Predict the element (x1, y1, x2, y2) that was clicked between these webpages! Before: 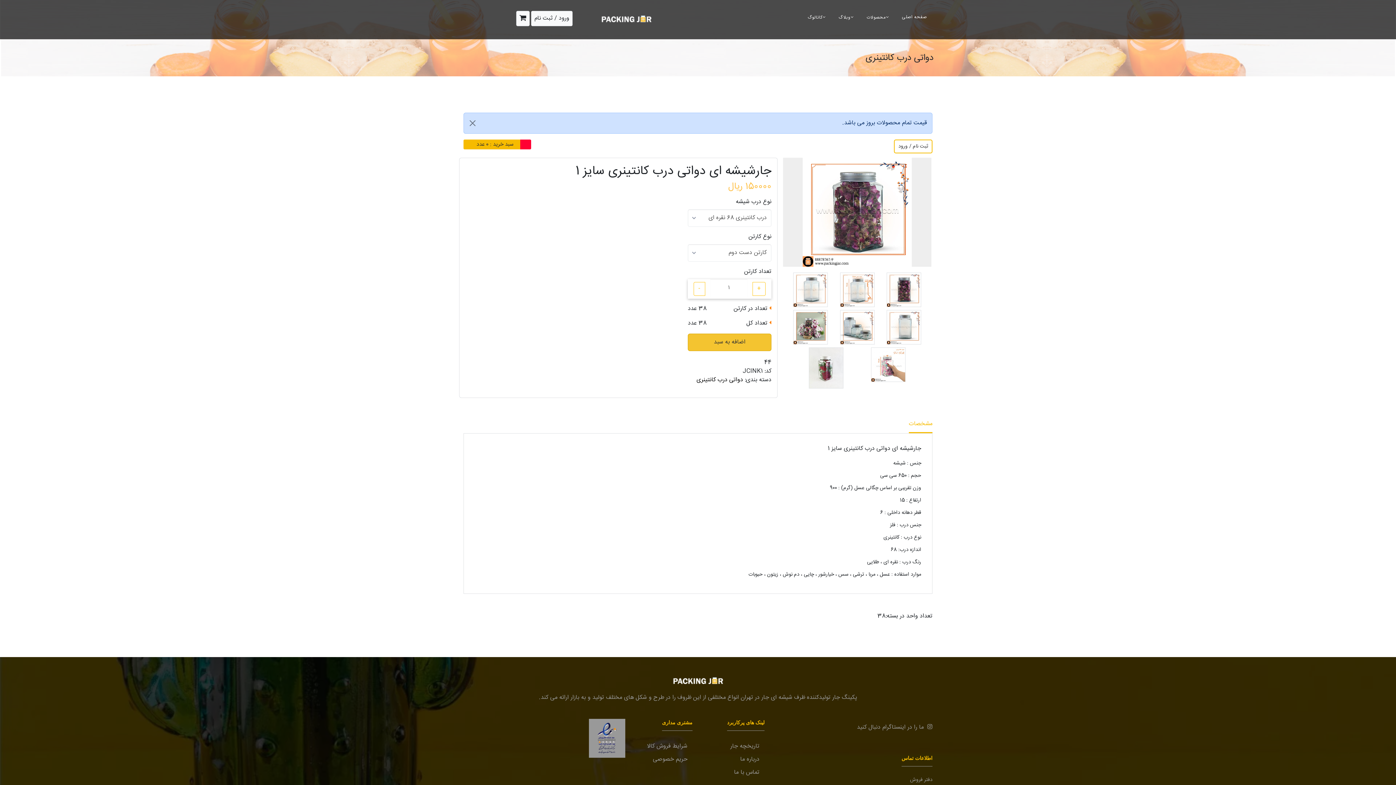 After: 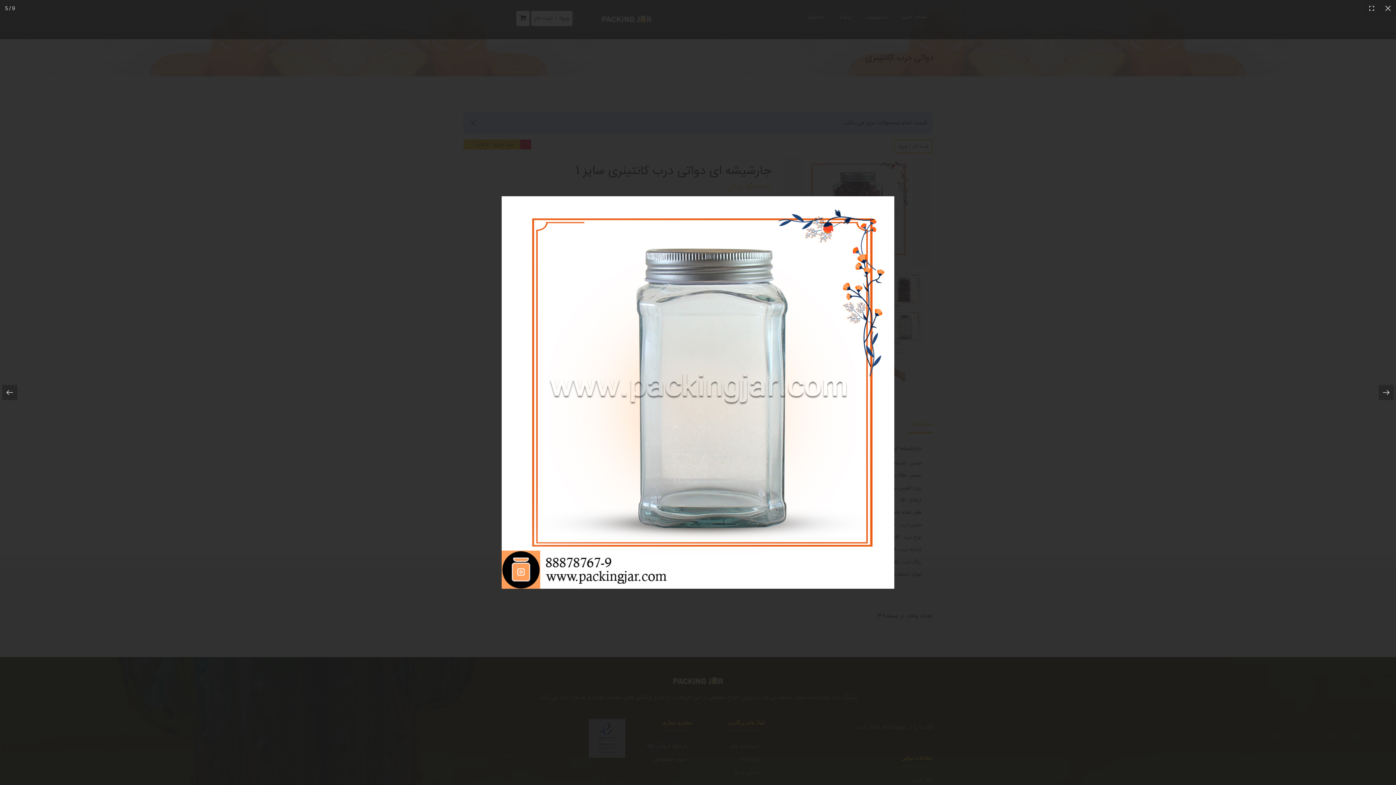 Action: bbox: (885, 322, 923, 332)